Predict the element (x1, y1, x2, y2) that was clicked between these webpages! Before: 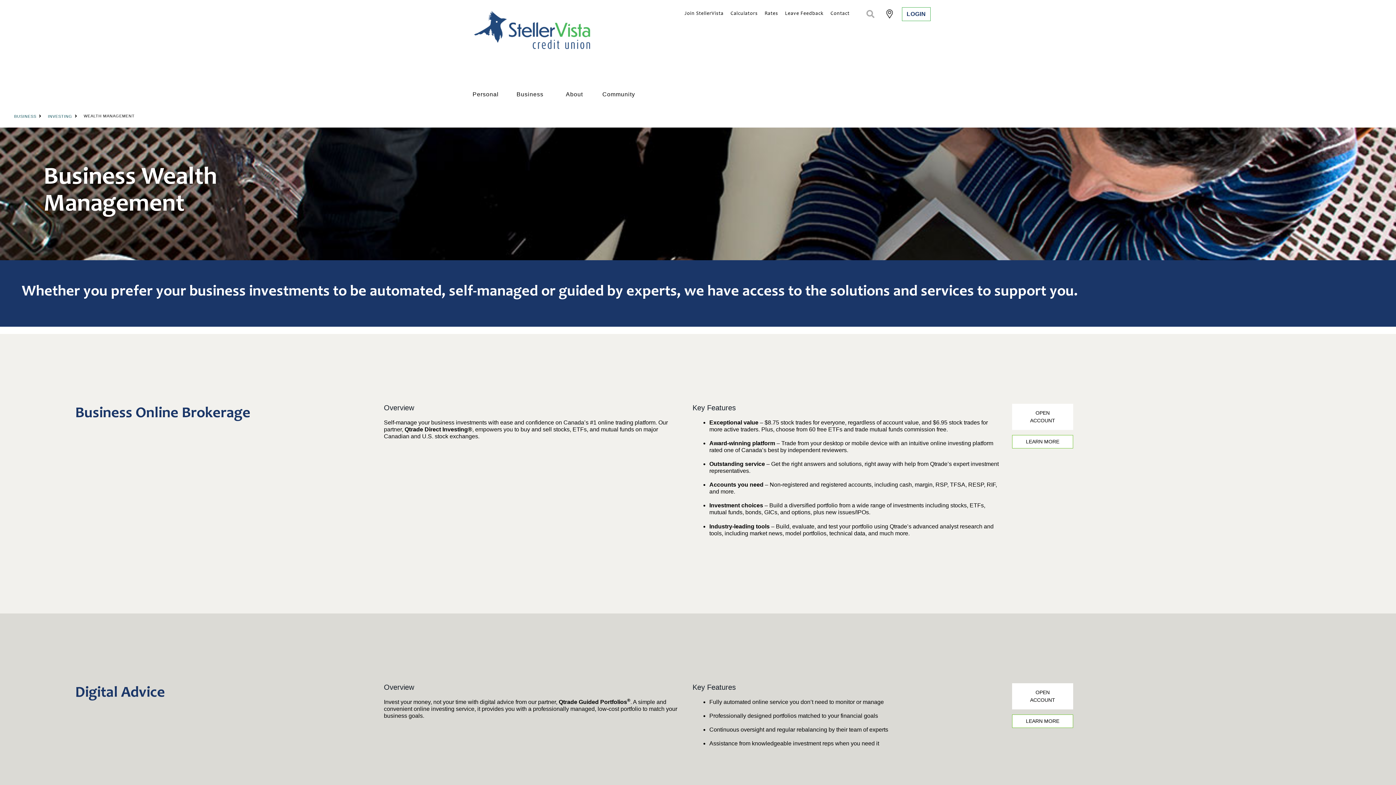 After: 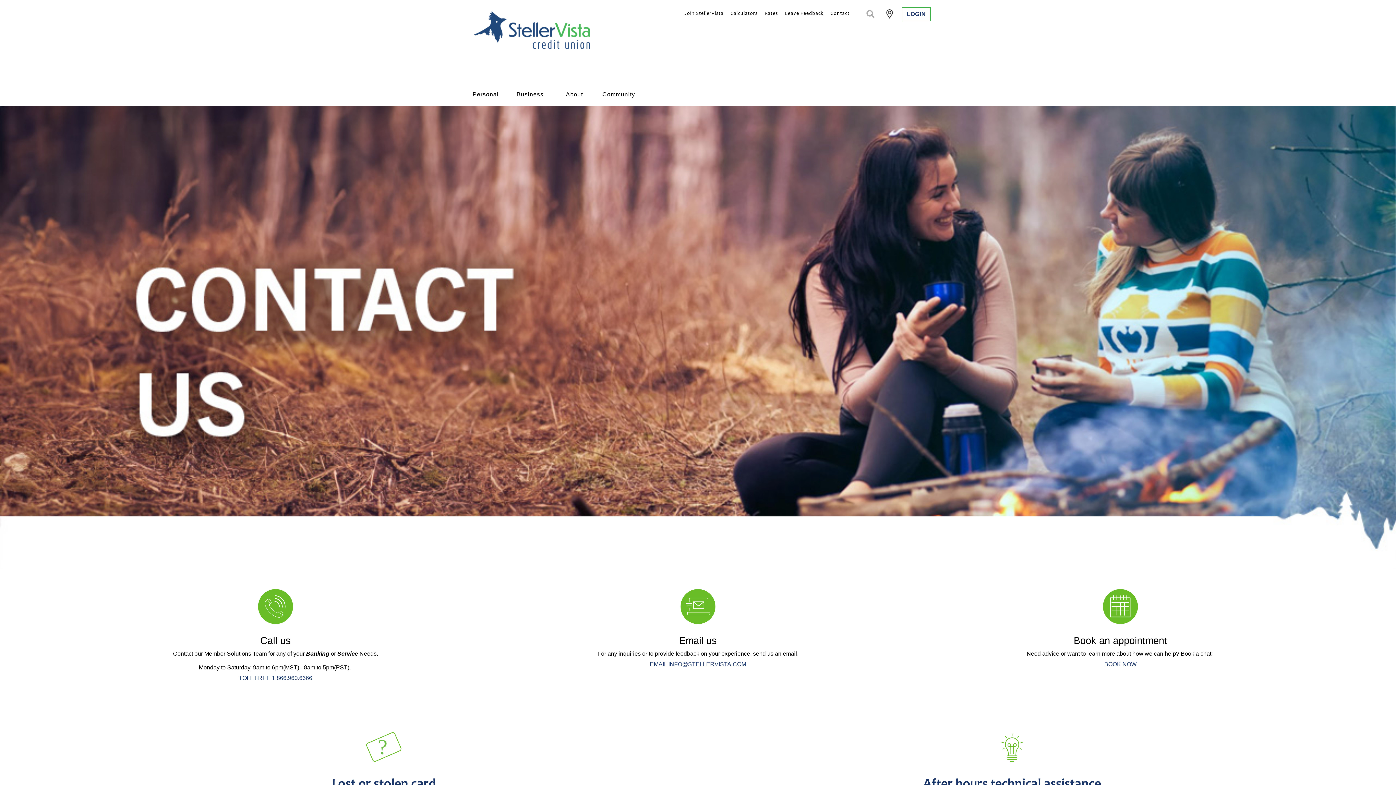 Action: bbox: (830, 11, 849, 16) label: Contact